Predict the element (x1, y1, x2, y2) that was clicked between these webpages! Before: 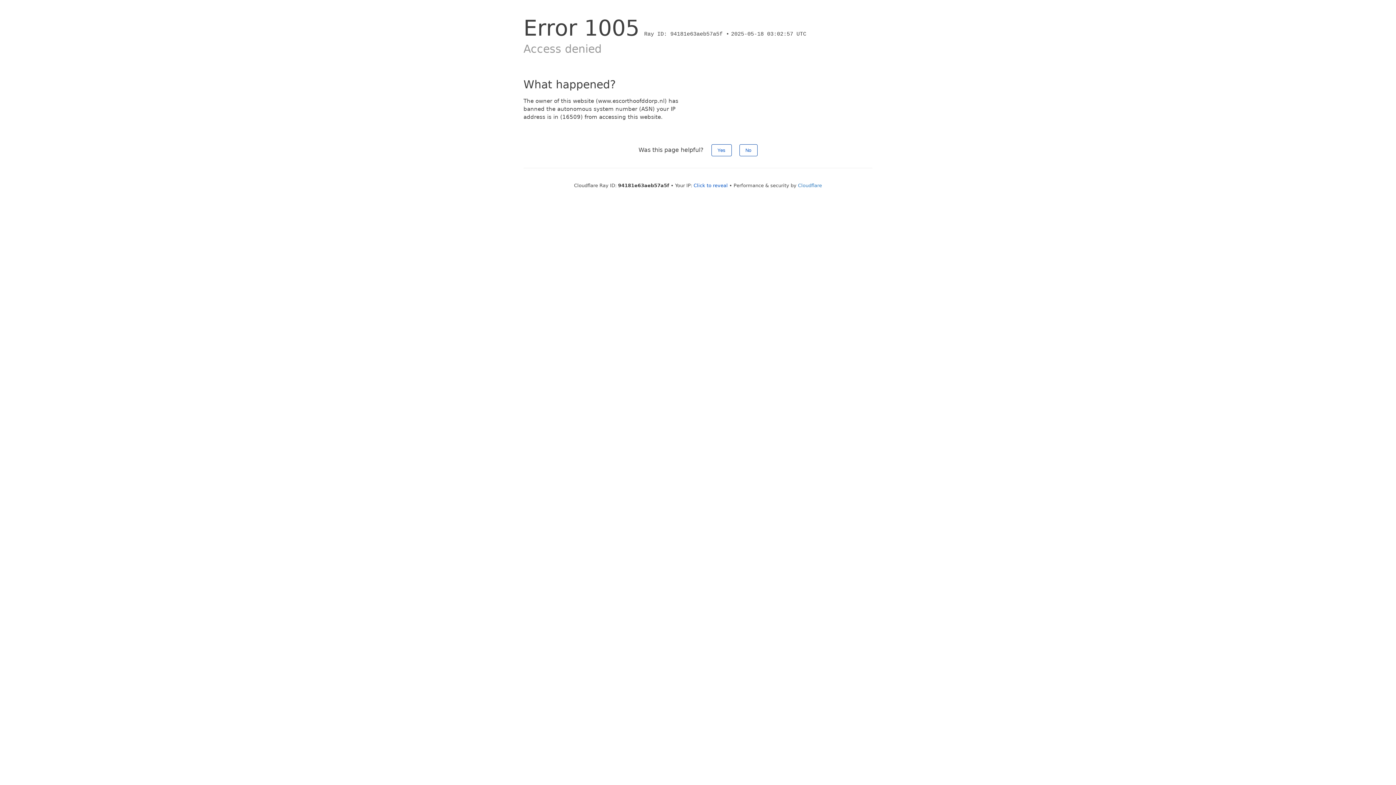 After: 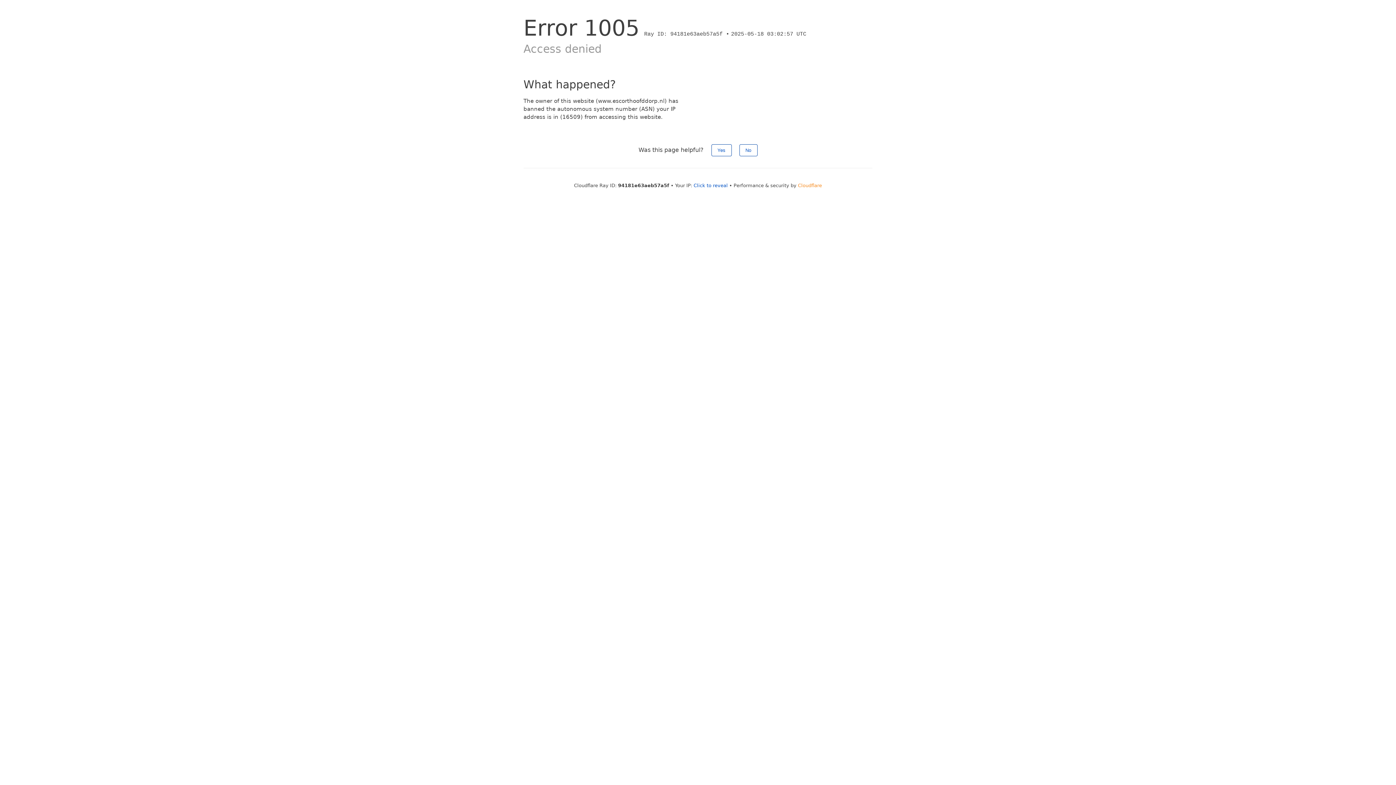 Action: label: Cloudflare bbox: (798, 182, 822, 188)